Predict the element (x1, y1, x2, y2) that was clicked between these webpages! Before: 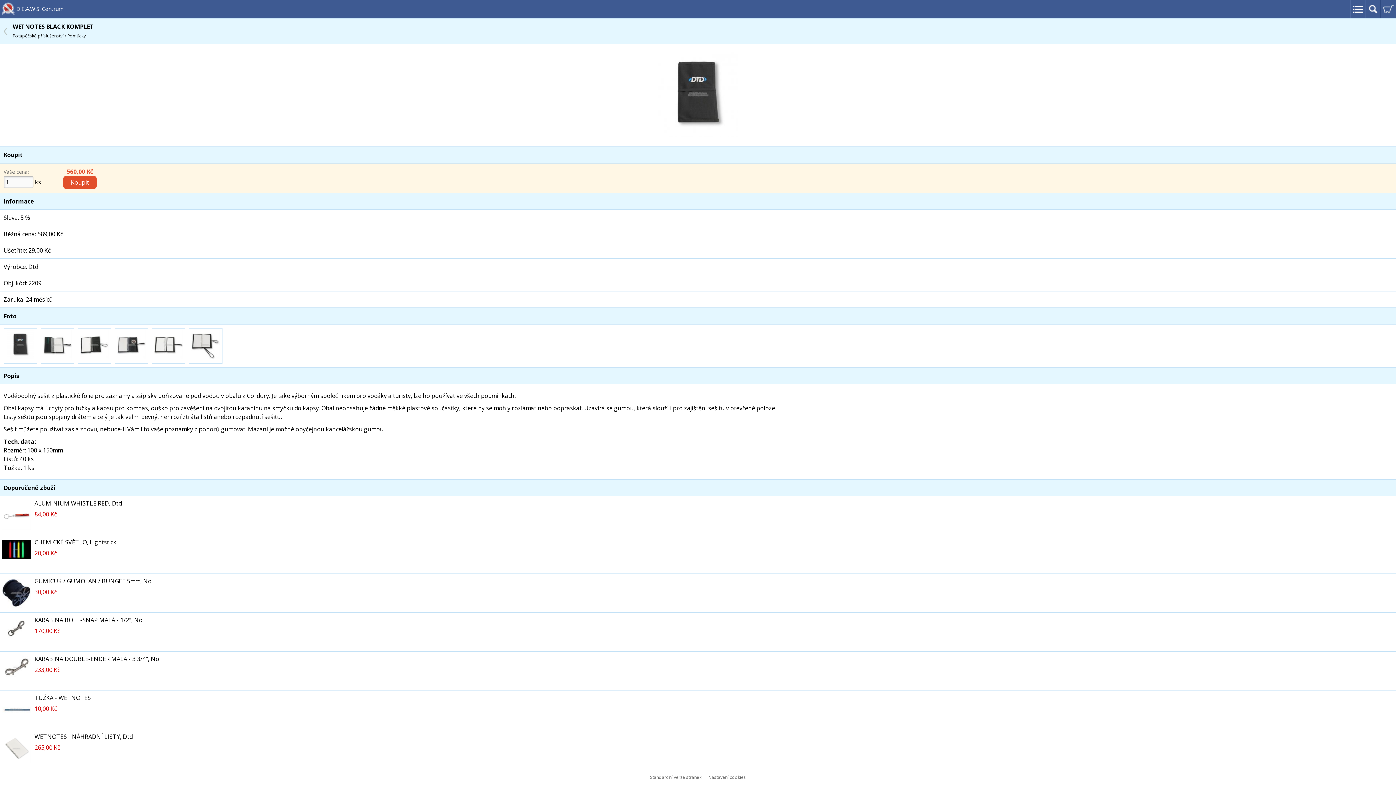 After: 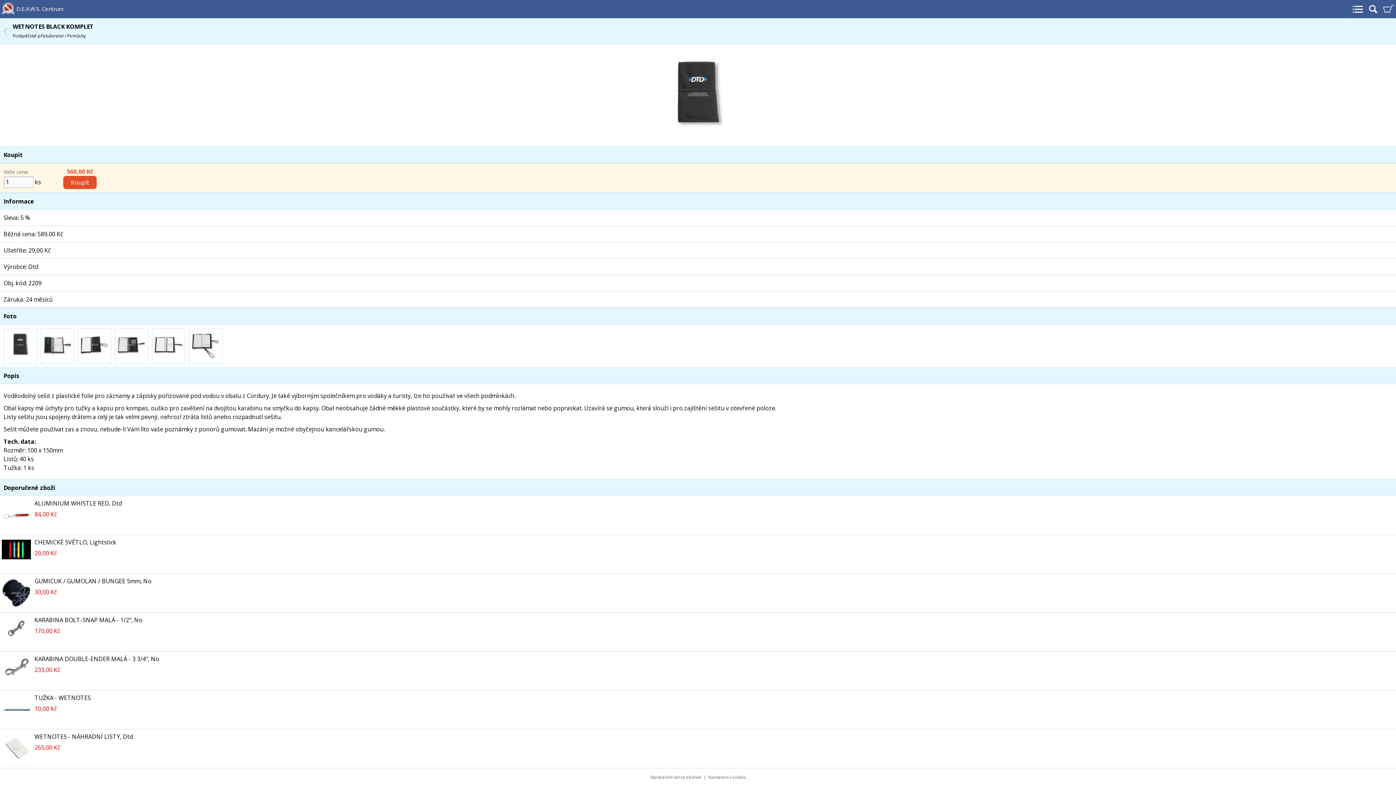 Action: bbox: (708, 774, 746, 780) label: Nastavení cookies